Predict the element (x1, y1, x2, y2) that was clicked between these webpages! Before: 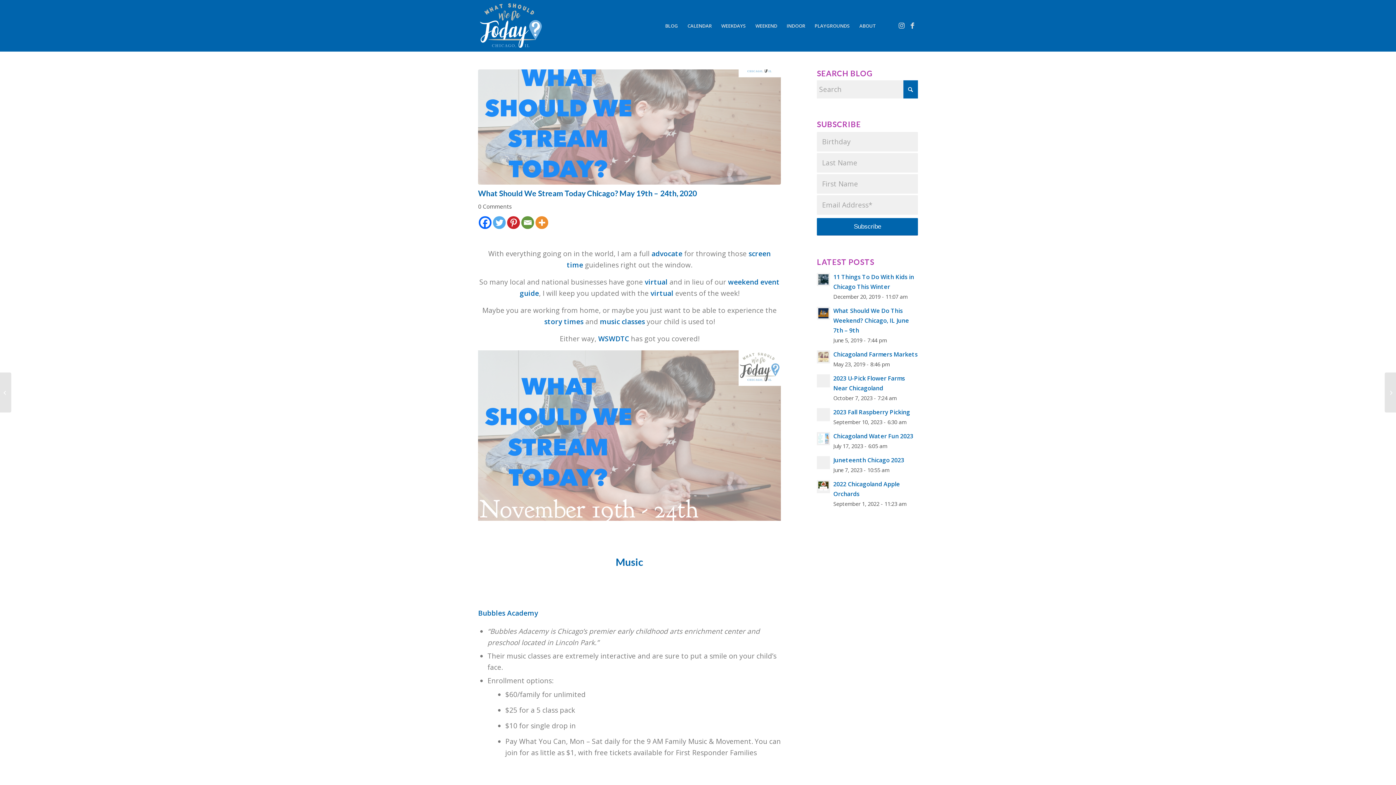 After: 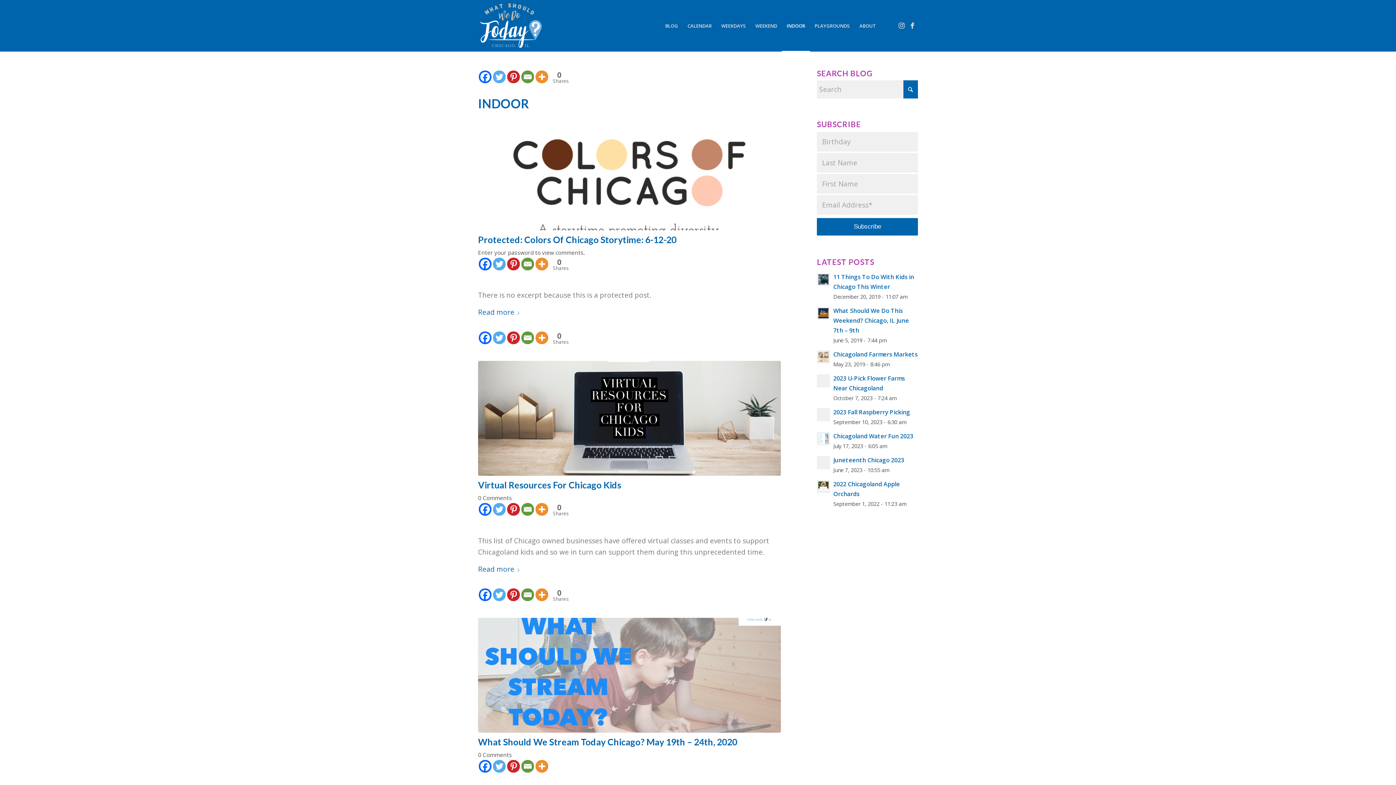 Action: label: INDOOR bbox: (782, 0, 810, 51)